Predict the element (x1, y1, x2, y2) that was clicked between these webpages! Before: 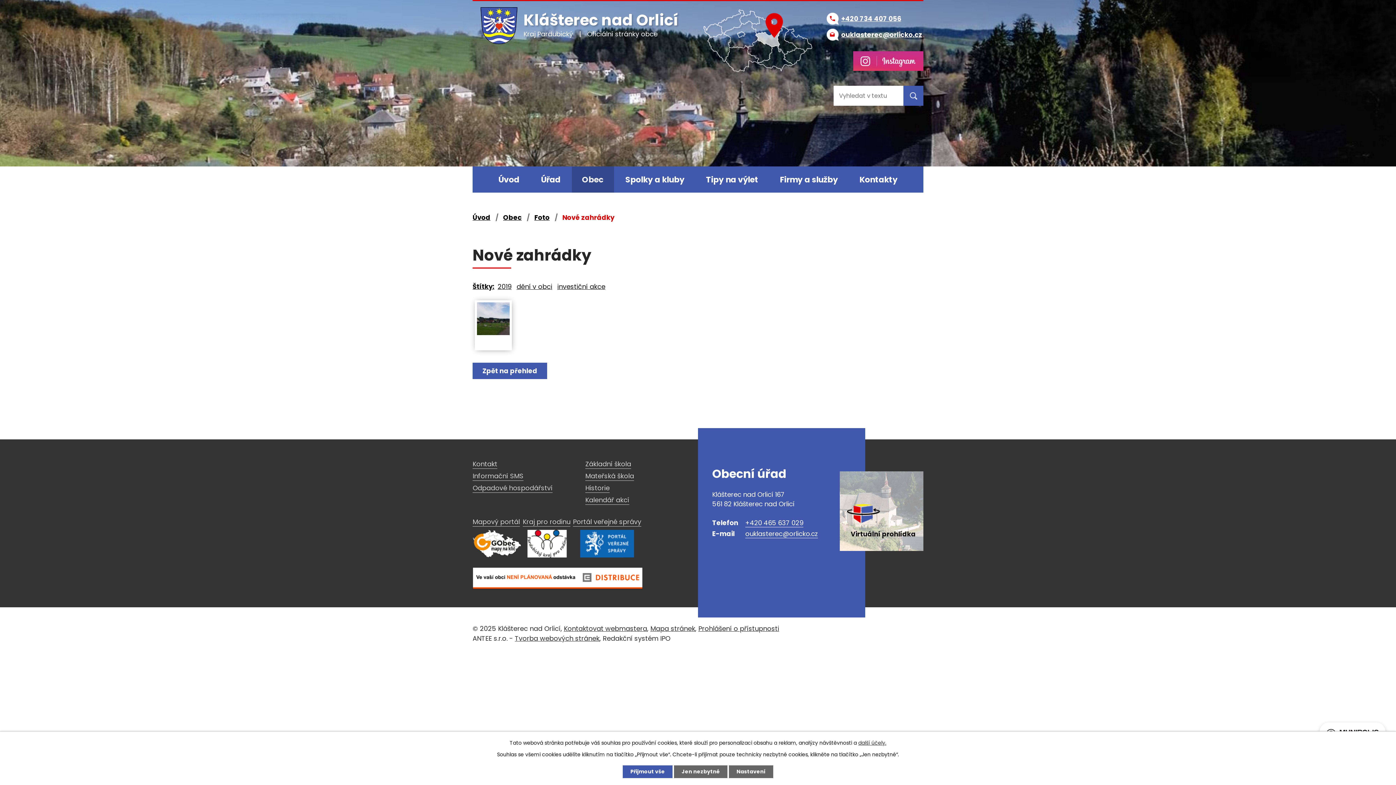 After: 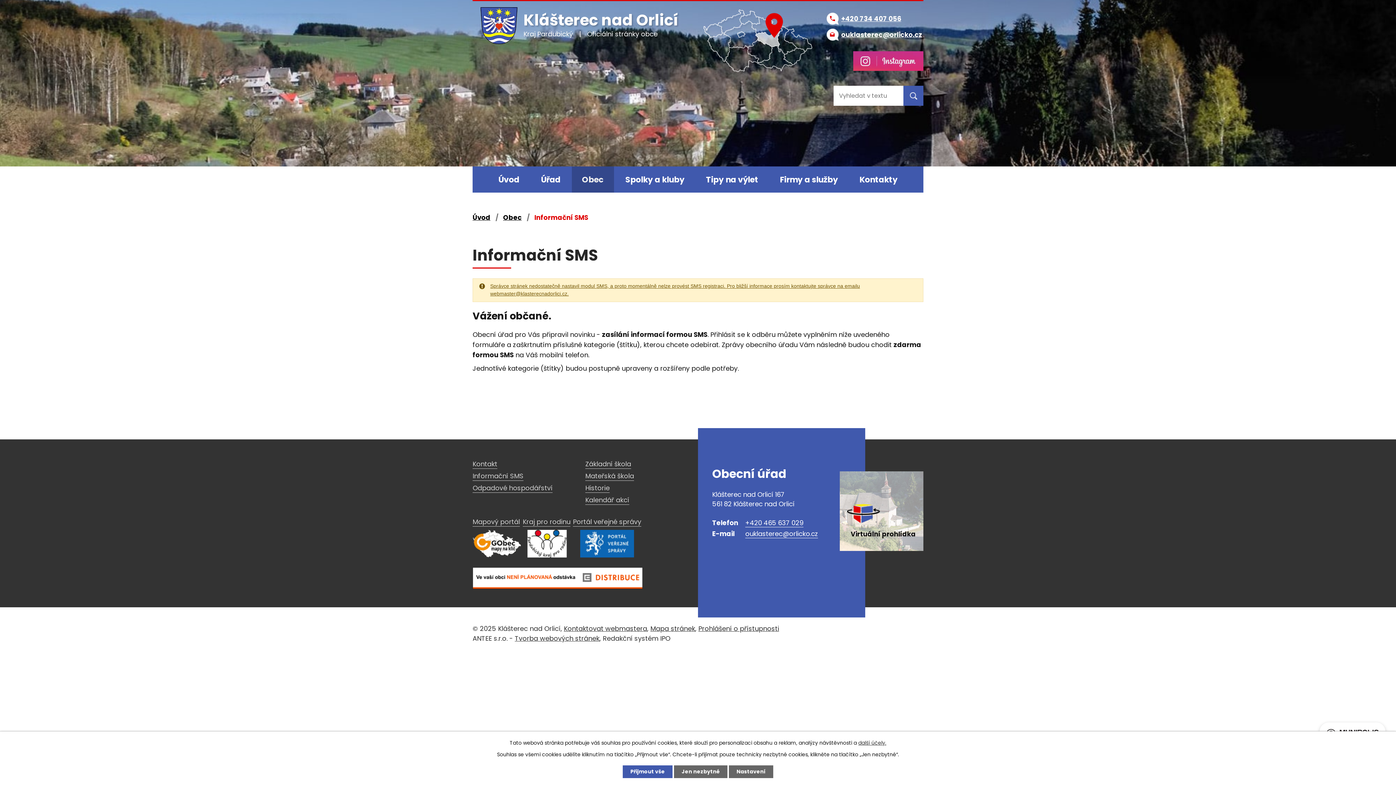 Action: label: Informační SMS bbox: (472, 471, 523, 481)